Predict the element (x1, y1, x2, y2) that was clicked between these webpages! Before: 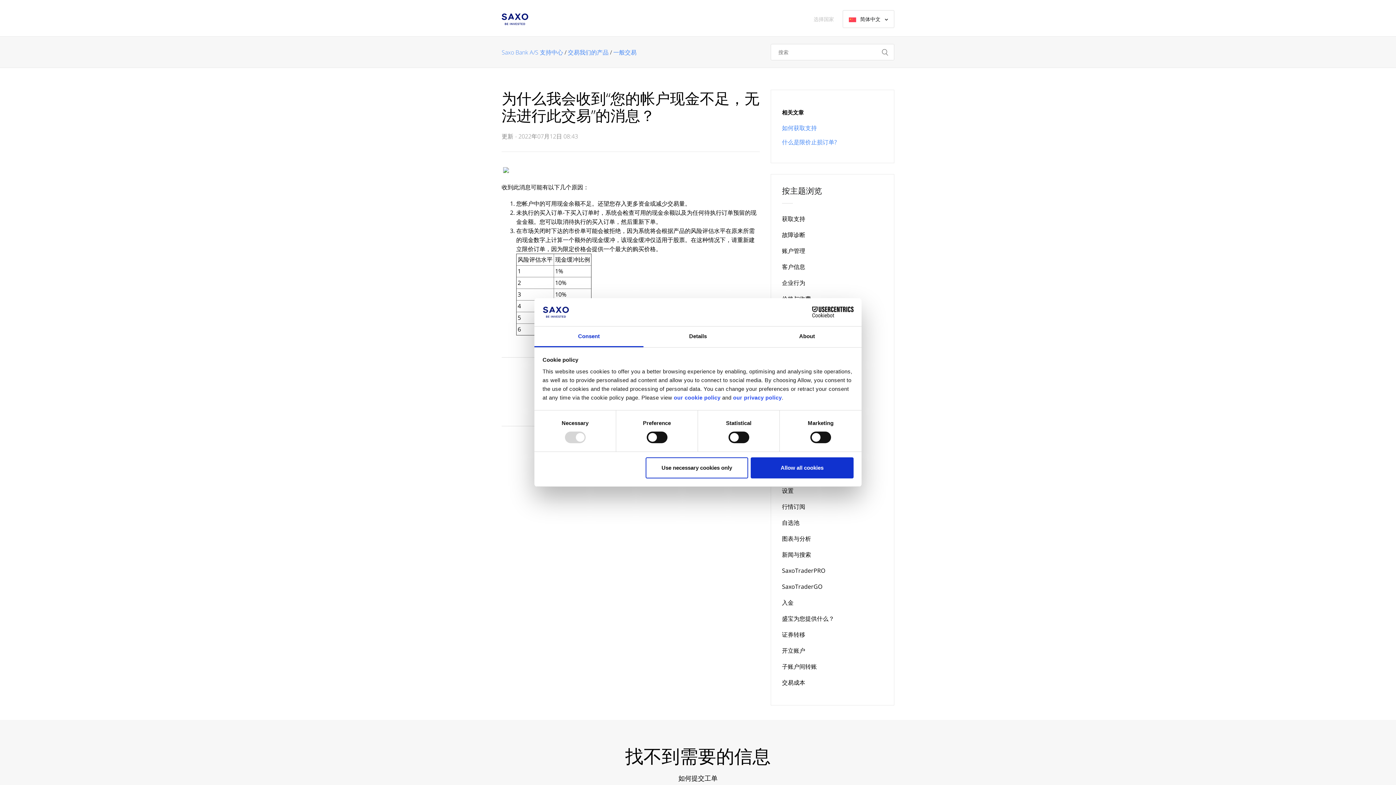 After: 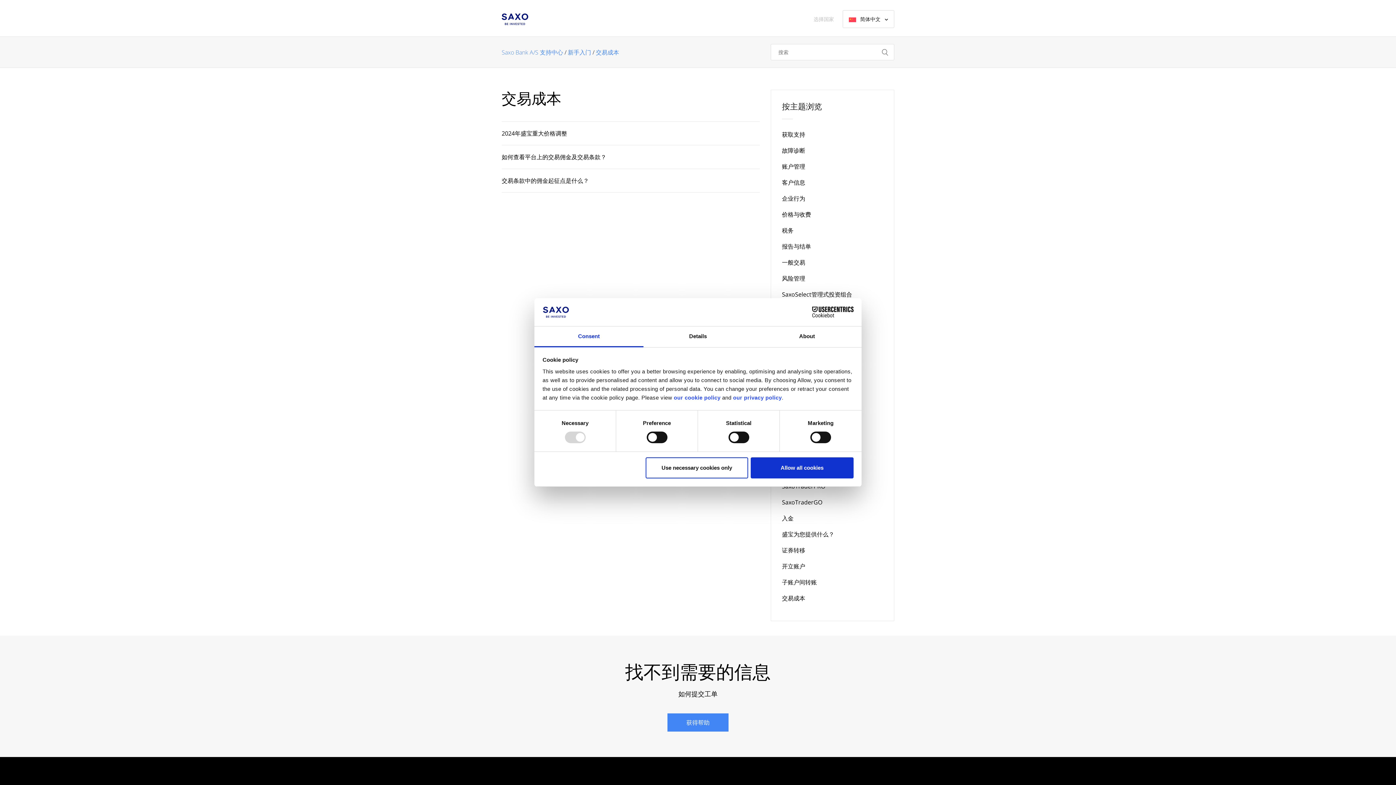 Action: label: 交易成本 bbox: (782, 678, 805, 686)